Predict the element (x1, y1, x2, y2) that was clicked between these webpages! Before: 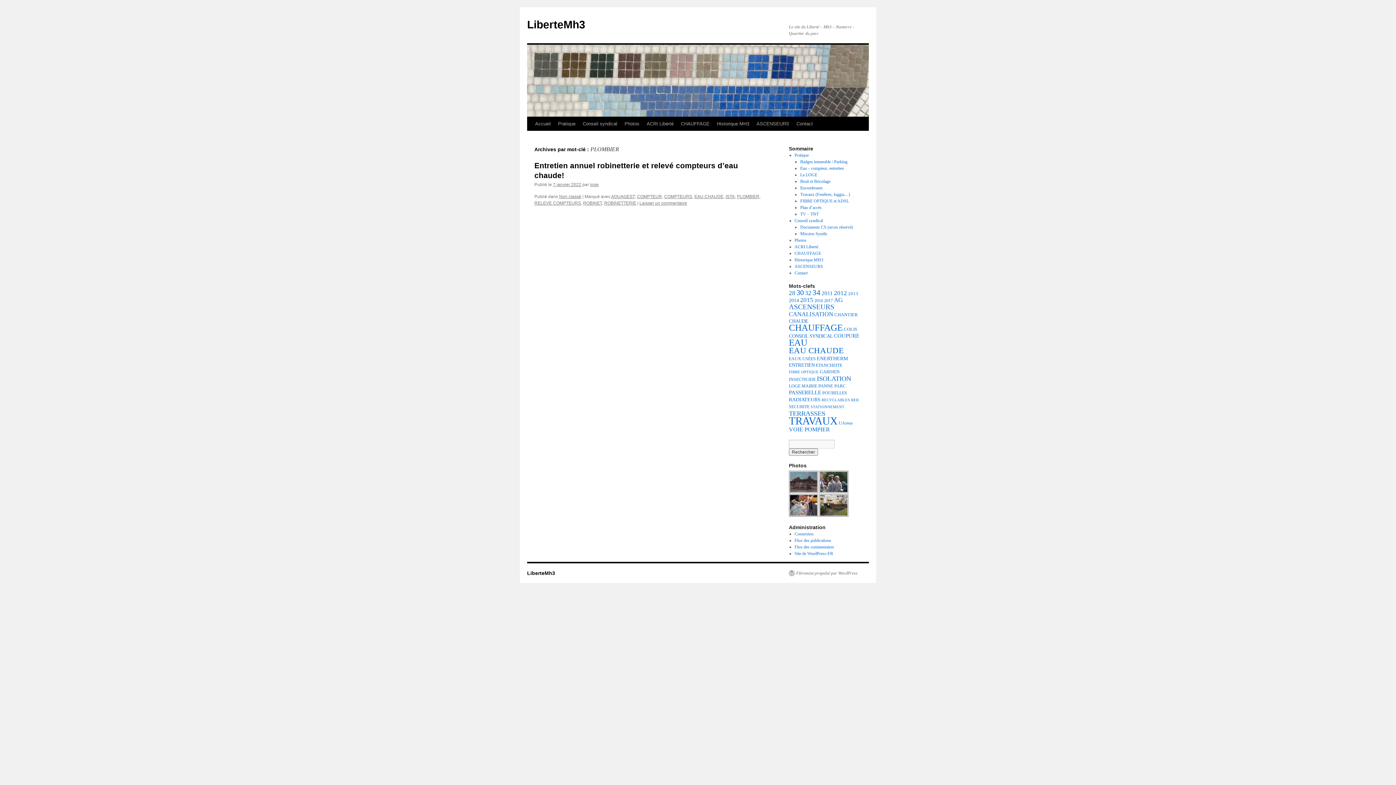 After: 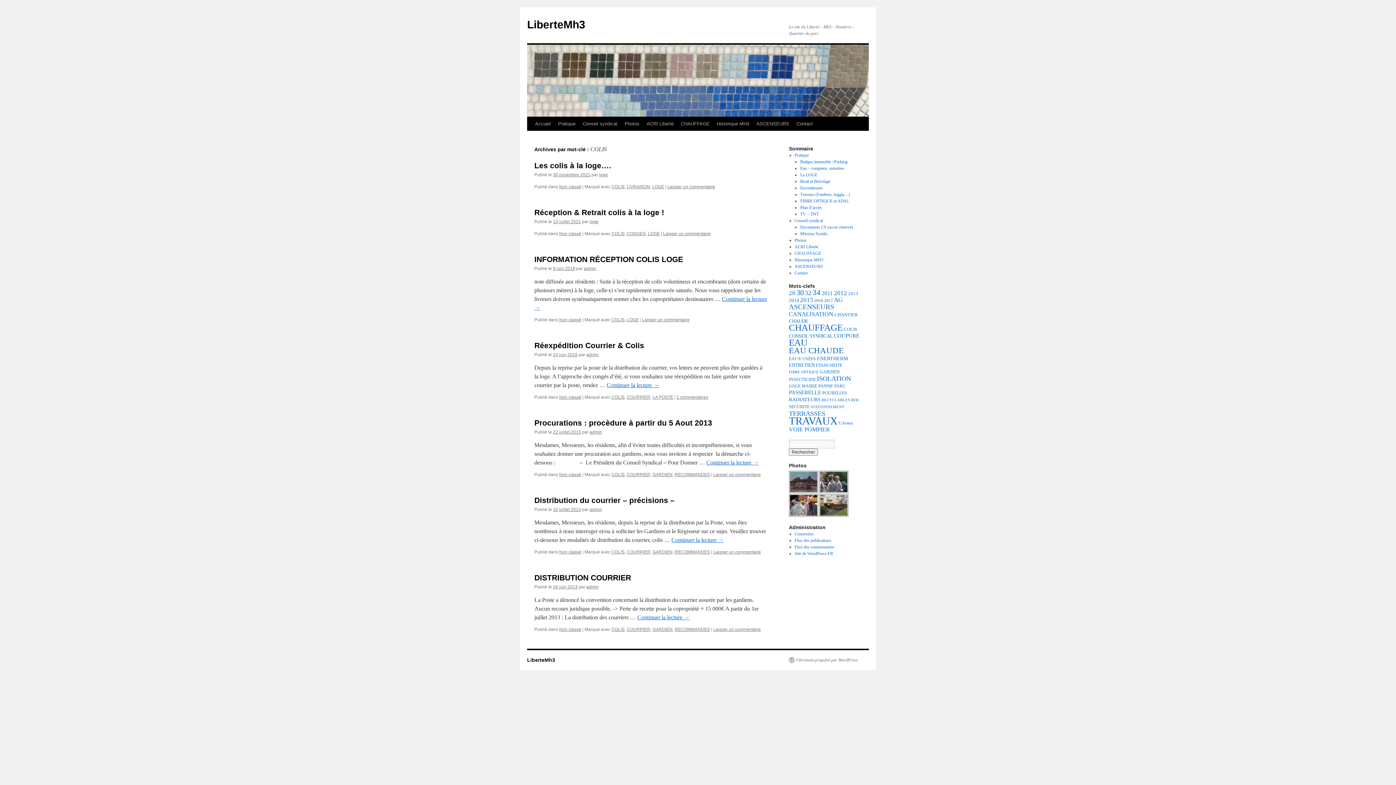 Action: bbox: (844, 326, 857, 332) label: COLIS (7 éléments)